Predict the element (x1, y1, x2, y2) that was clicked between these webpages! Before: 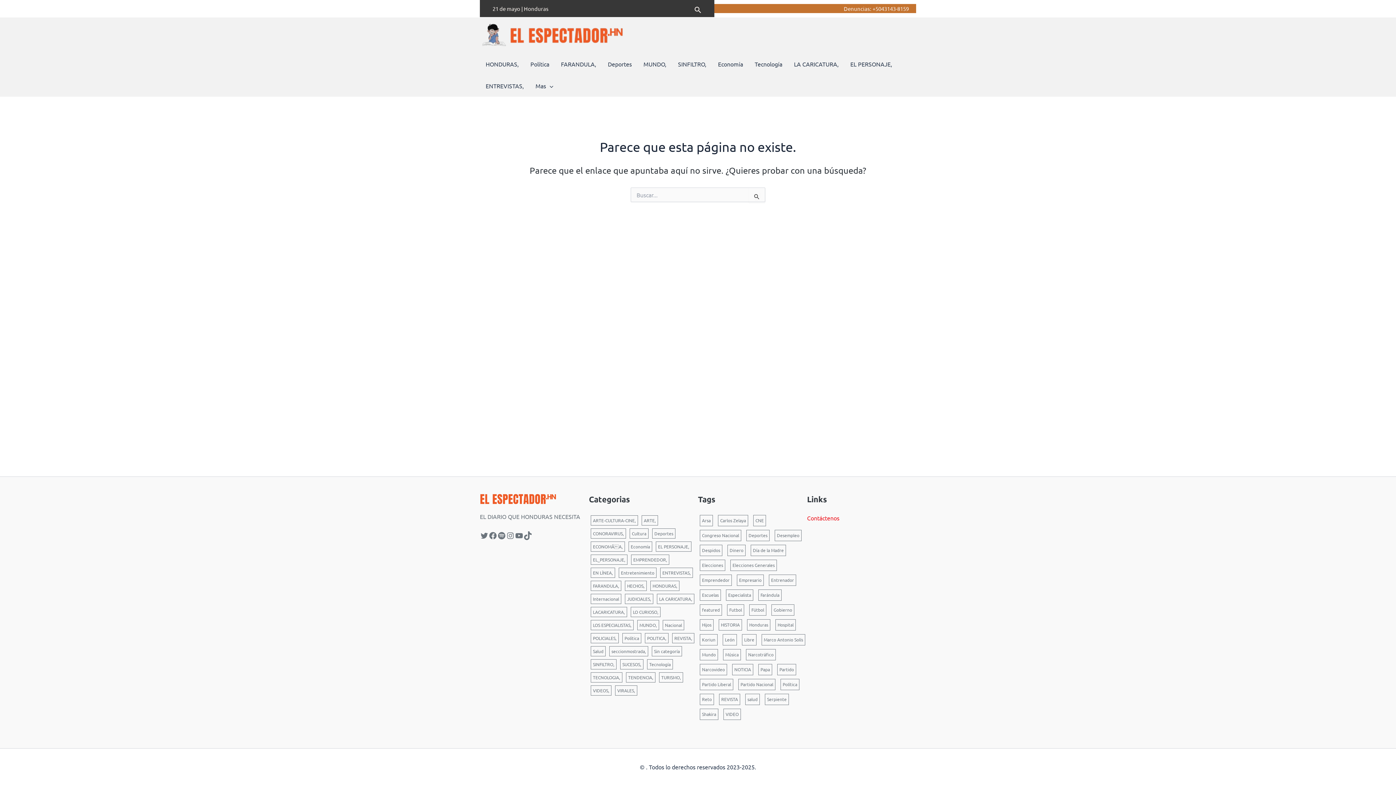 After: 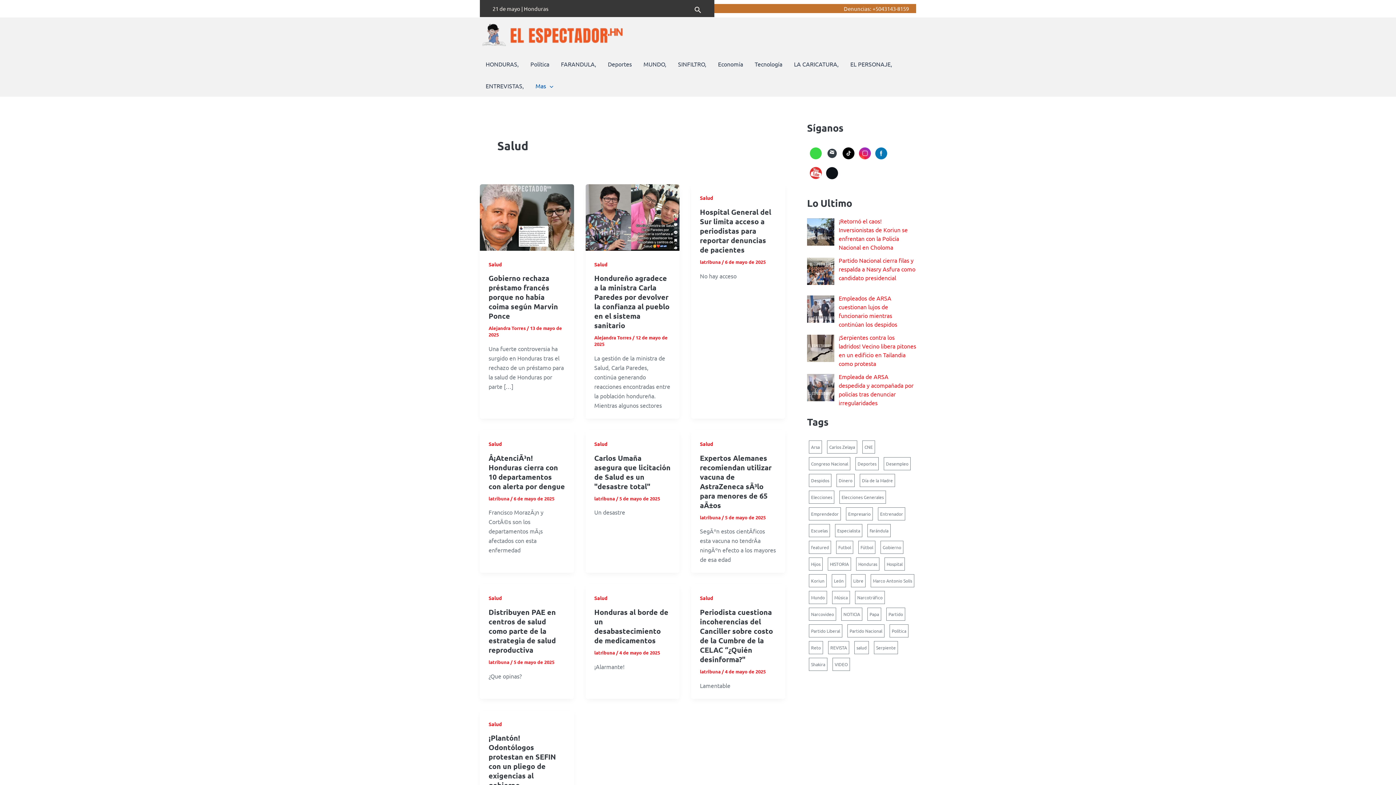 Action: bbox: (590, 646, 605, 656) label: Salud